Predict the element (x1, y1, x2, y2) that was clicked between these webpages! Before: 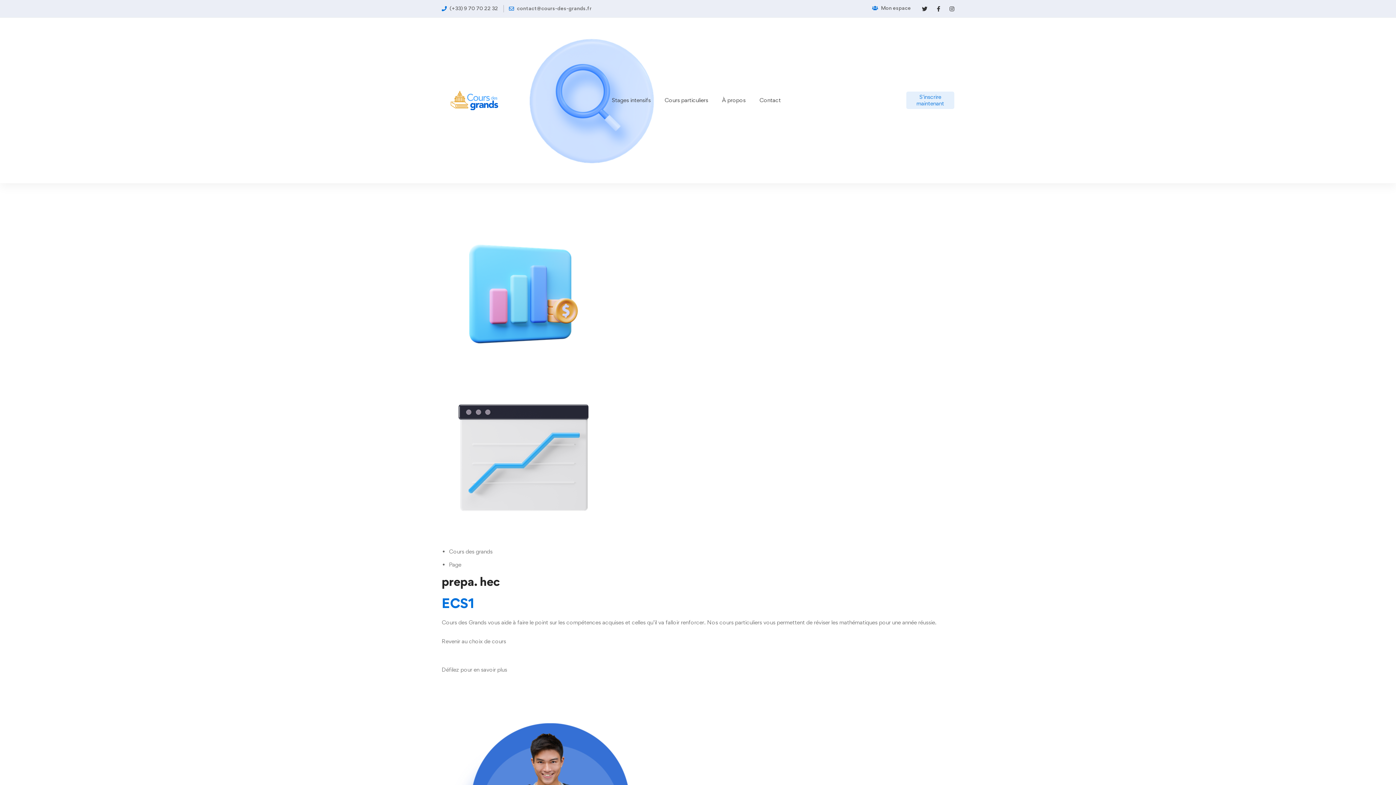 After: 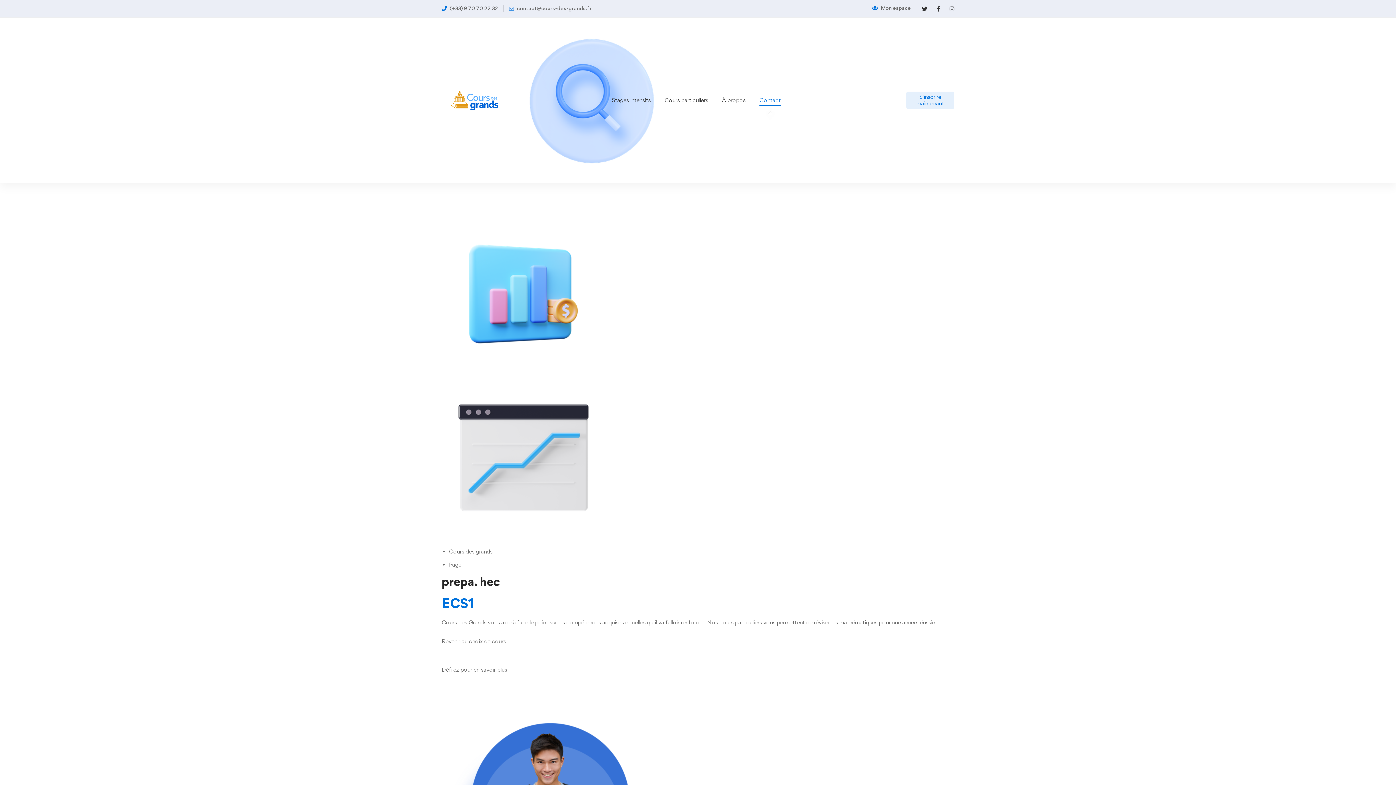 Action: label: Contact bbox: (753, 85, 787, 115)